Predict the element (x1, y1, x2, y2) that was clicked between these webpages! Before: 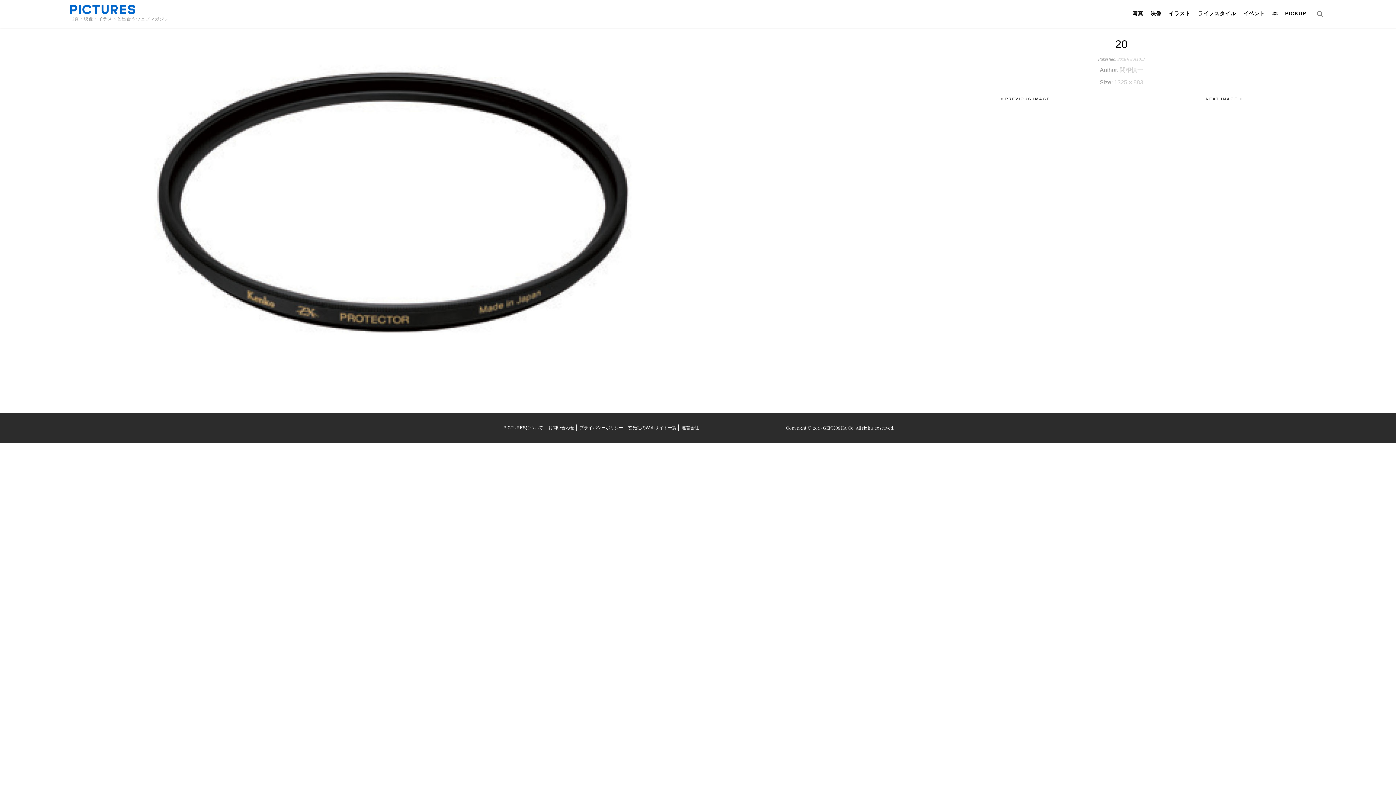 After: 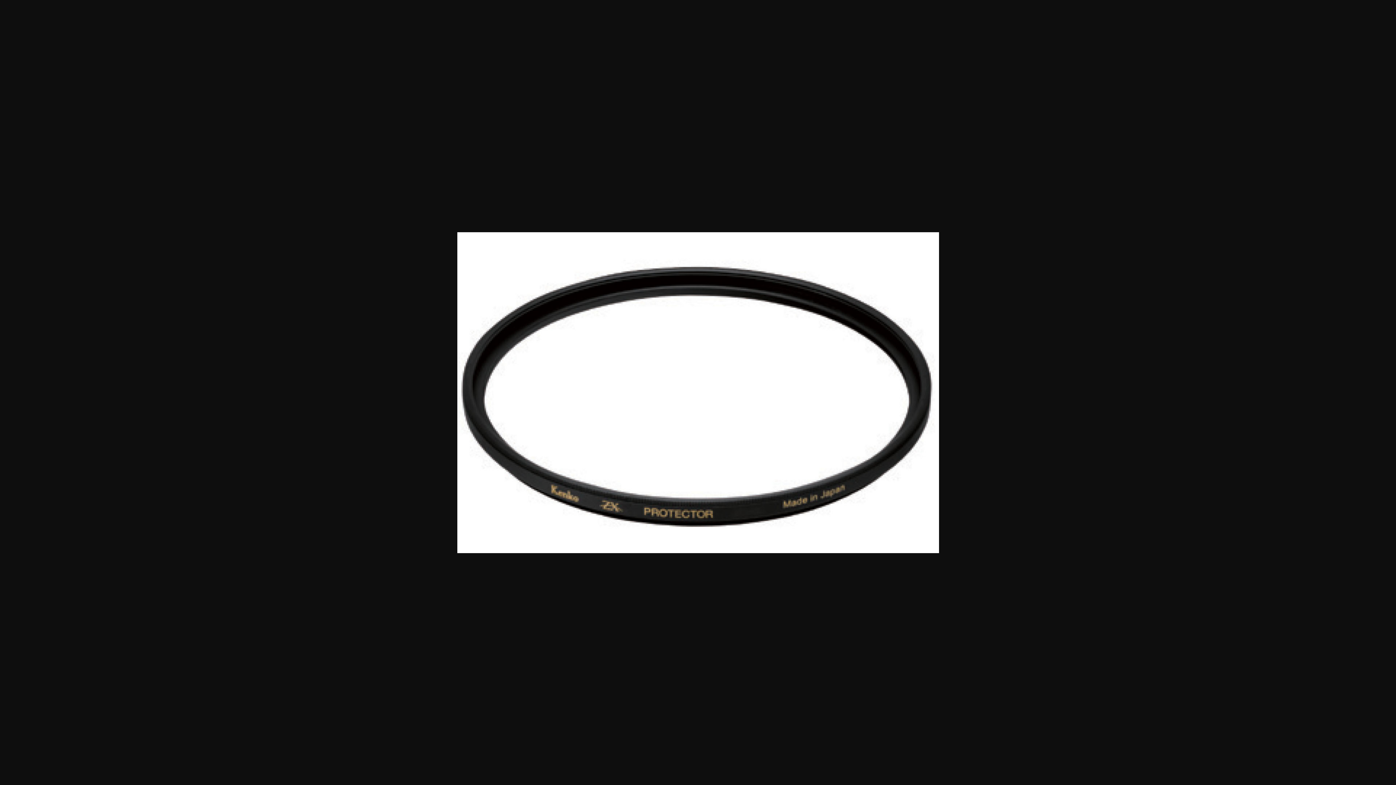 Action: bbox: (1114, 79, 1143, 85) label: 1325 × 883